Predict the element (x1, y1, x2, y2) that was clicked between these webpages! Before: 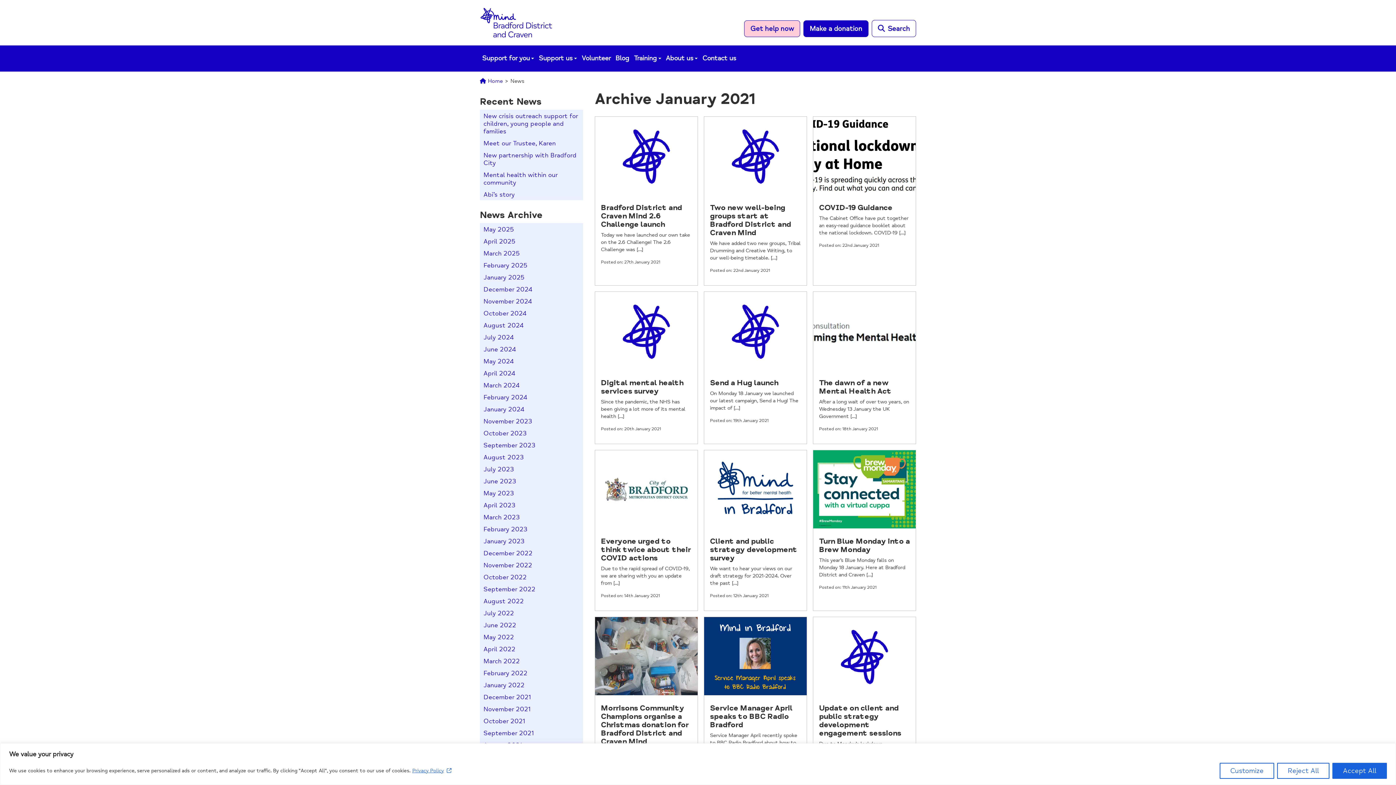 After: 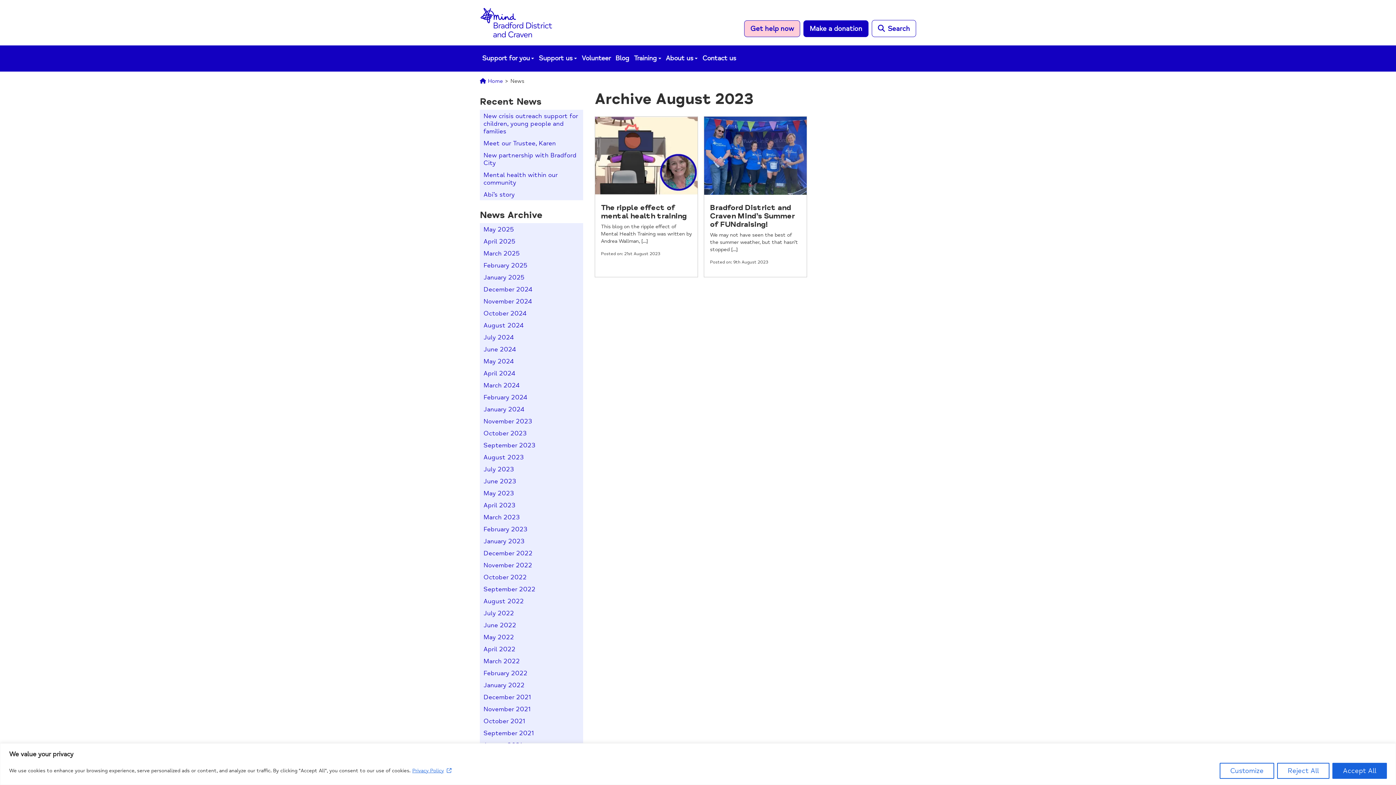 Action: bbox: (480, 451, 583, 463) label: August 2023